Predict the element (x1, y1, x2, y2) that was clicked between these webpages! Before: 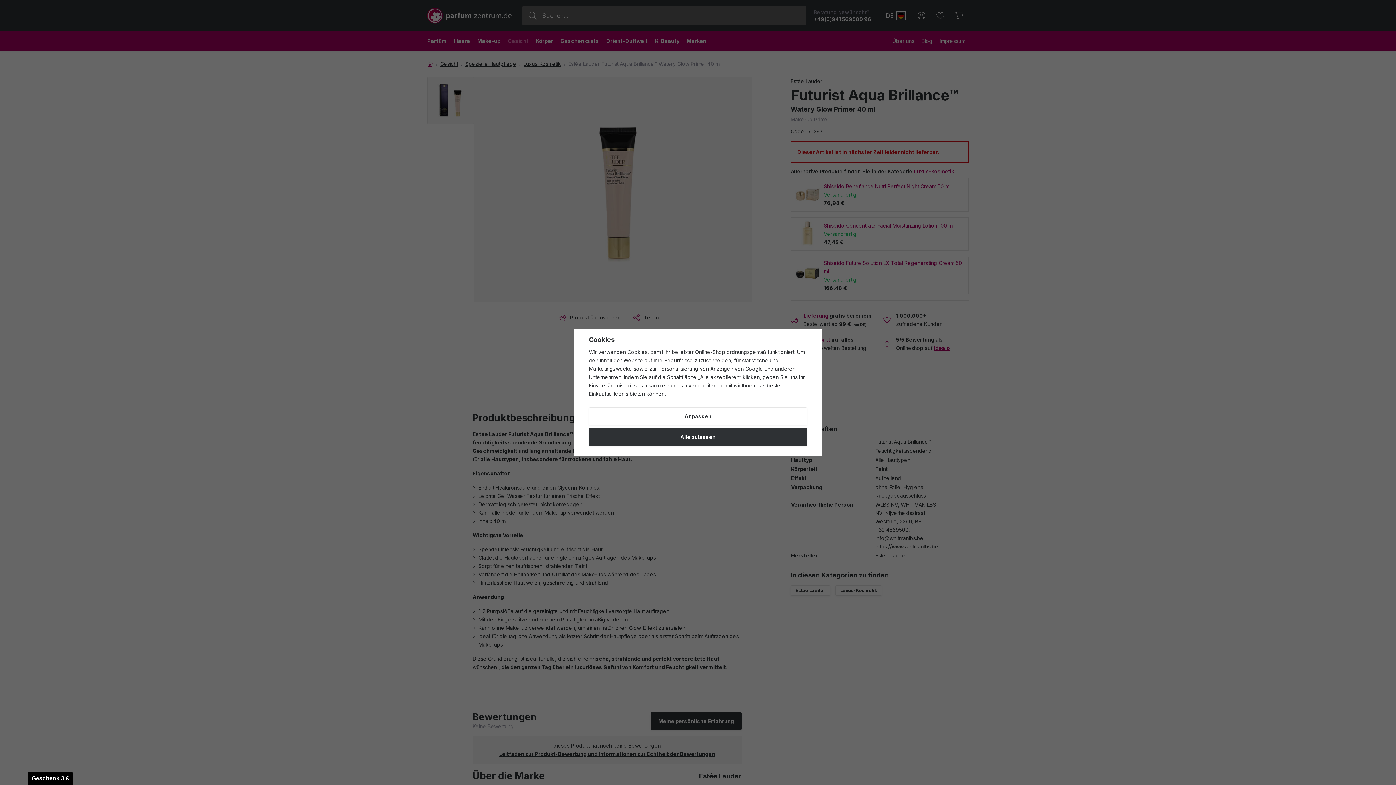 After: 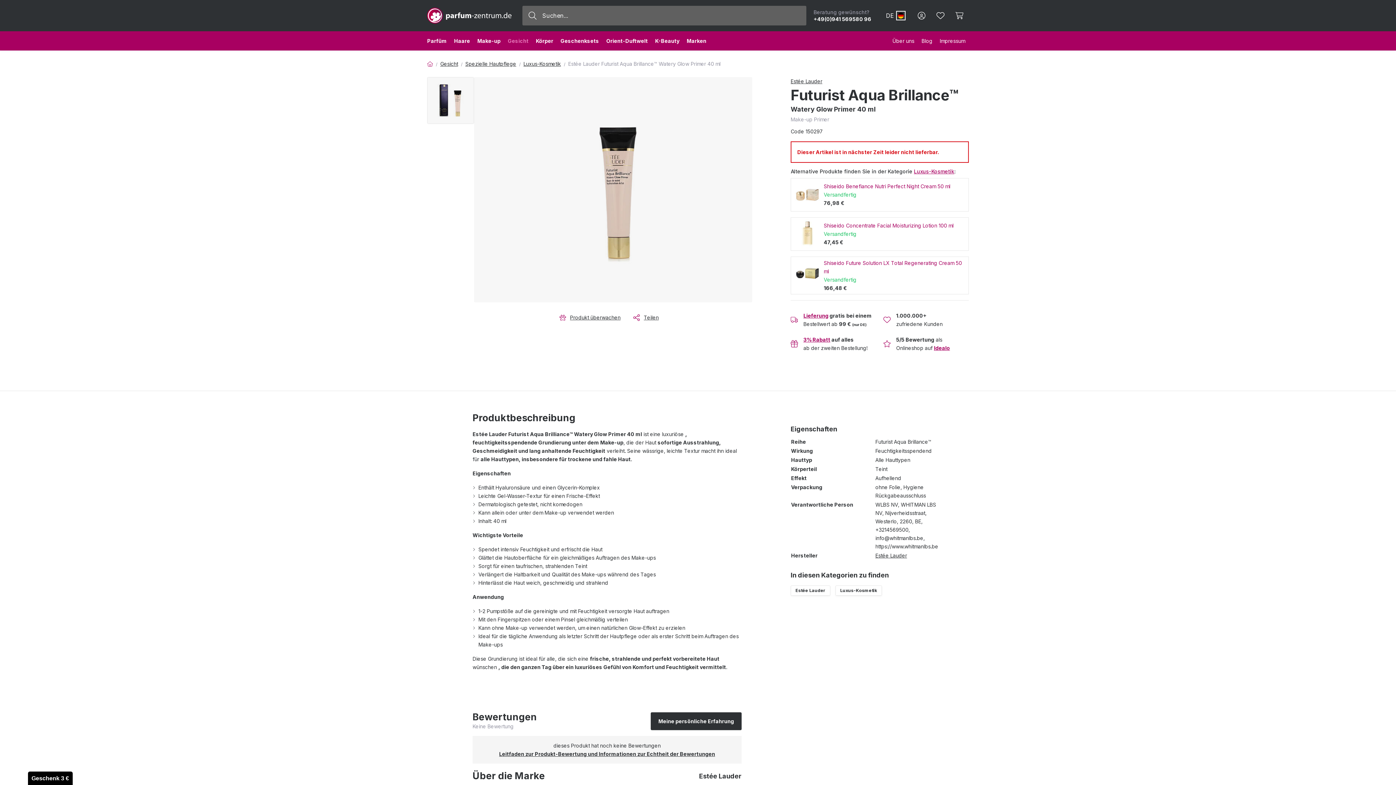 Action: label: Alle zulassen bbox: (589, 428, 807, 446)